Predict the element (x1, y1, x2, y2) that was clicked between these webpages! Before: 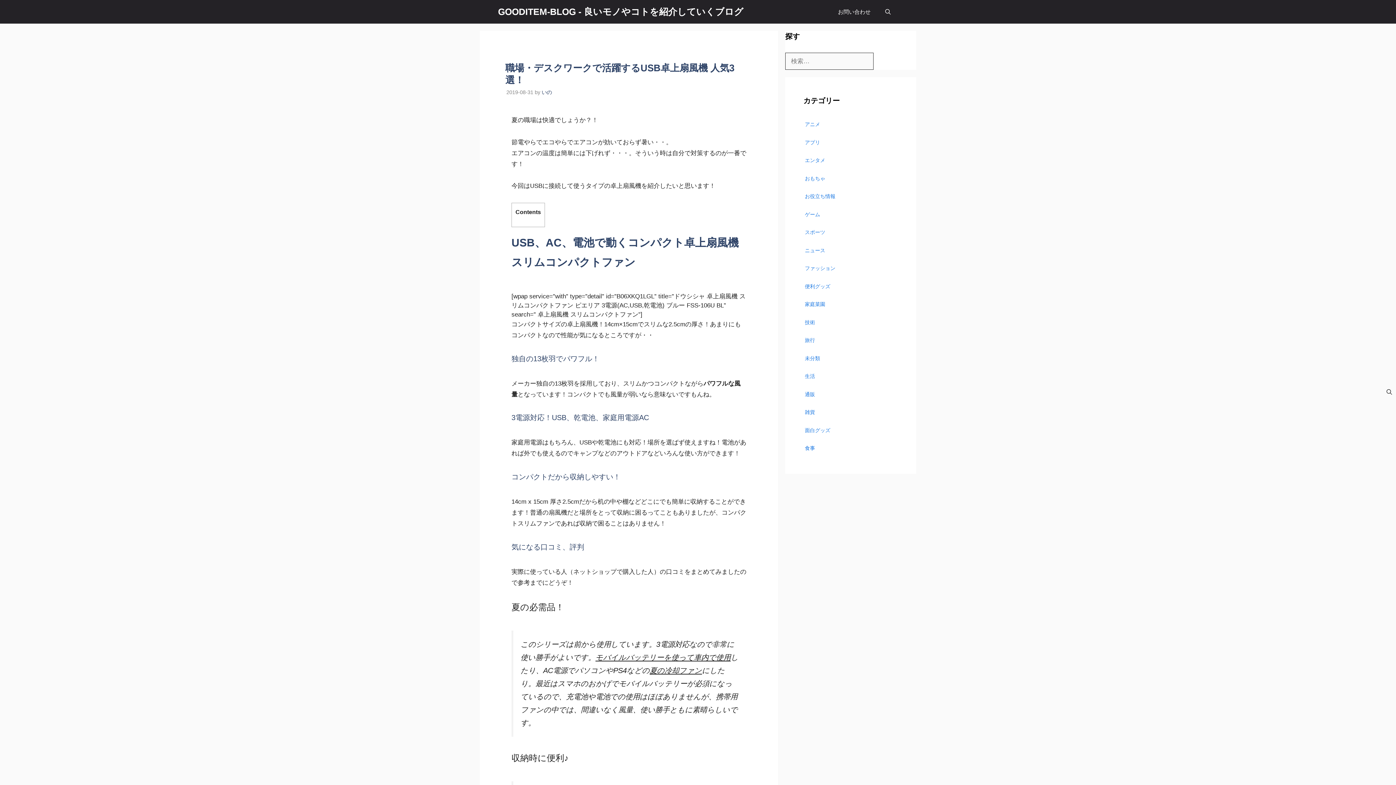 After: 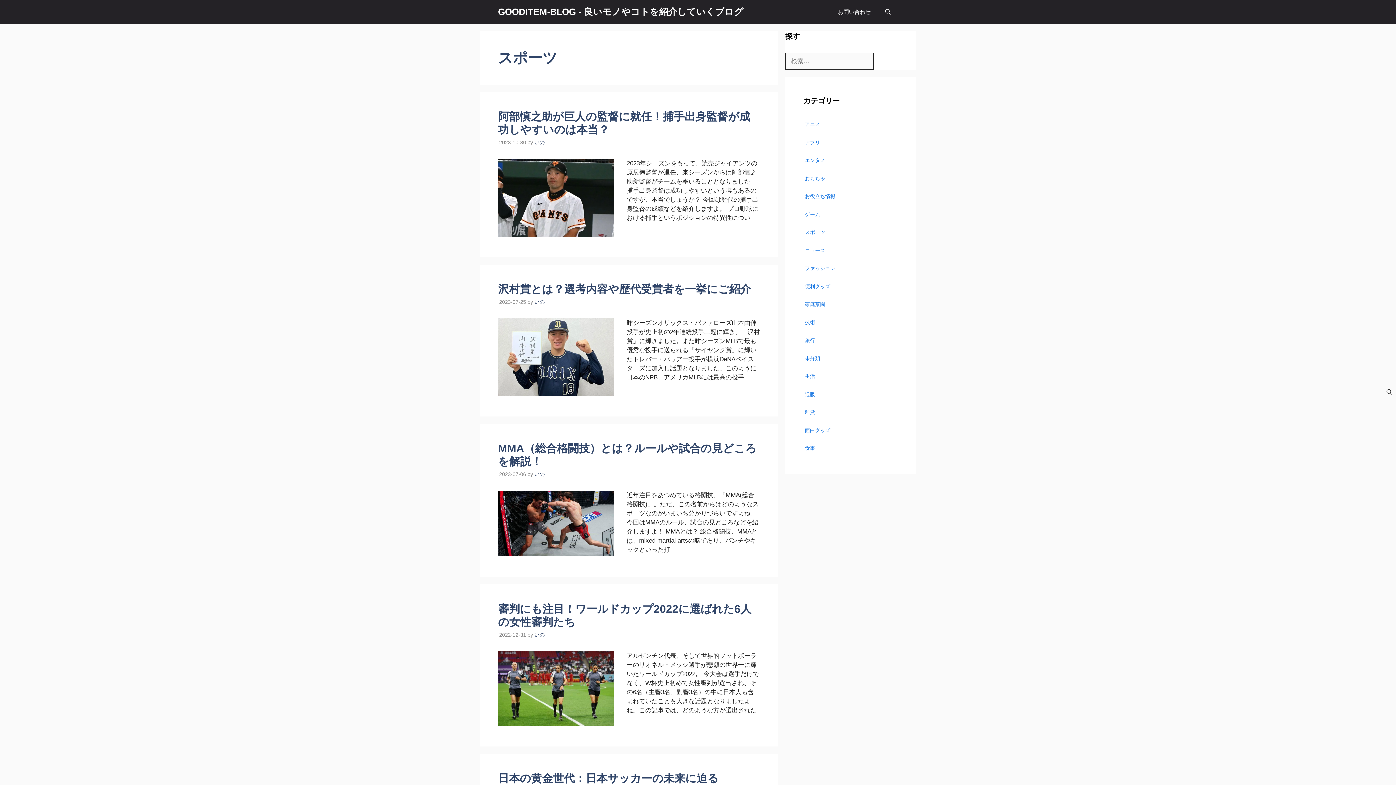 Action: label: スポーツ bbox: (803, 225, 898, 240)